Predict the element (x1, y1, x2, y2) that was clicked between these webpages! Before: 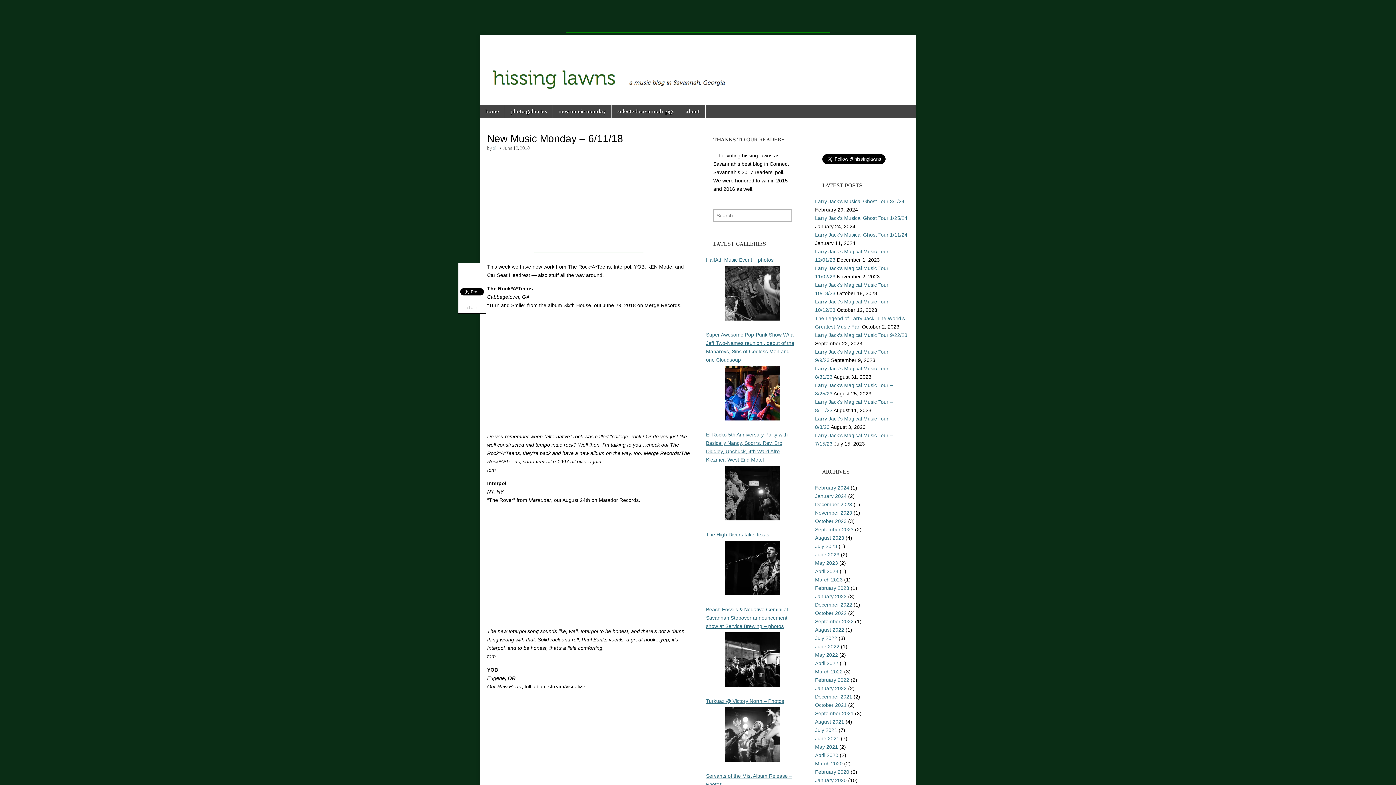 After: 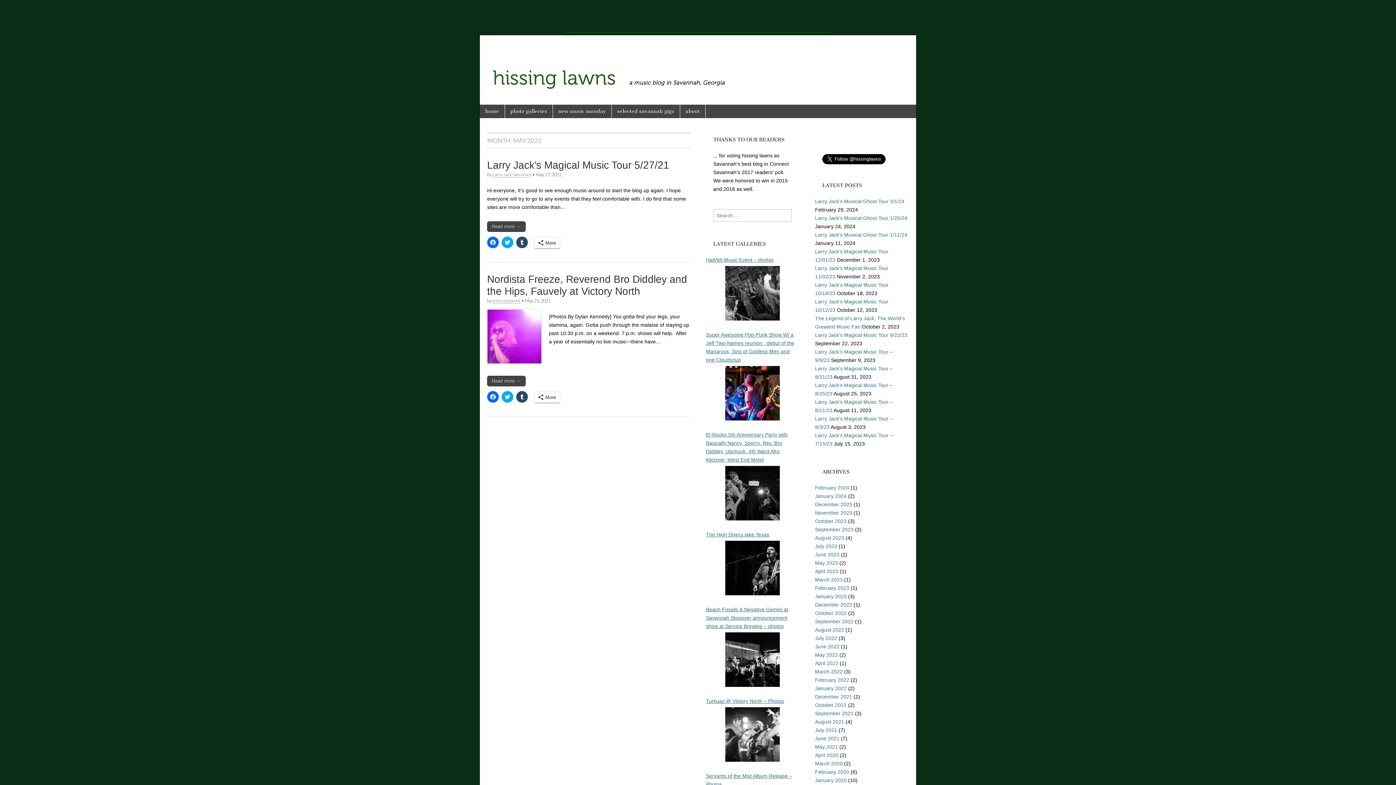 Action: bbox: (815, 744, 838, 750) label: May 2021